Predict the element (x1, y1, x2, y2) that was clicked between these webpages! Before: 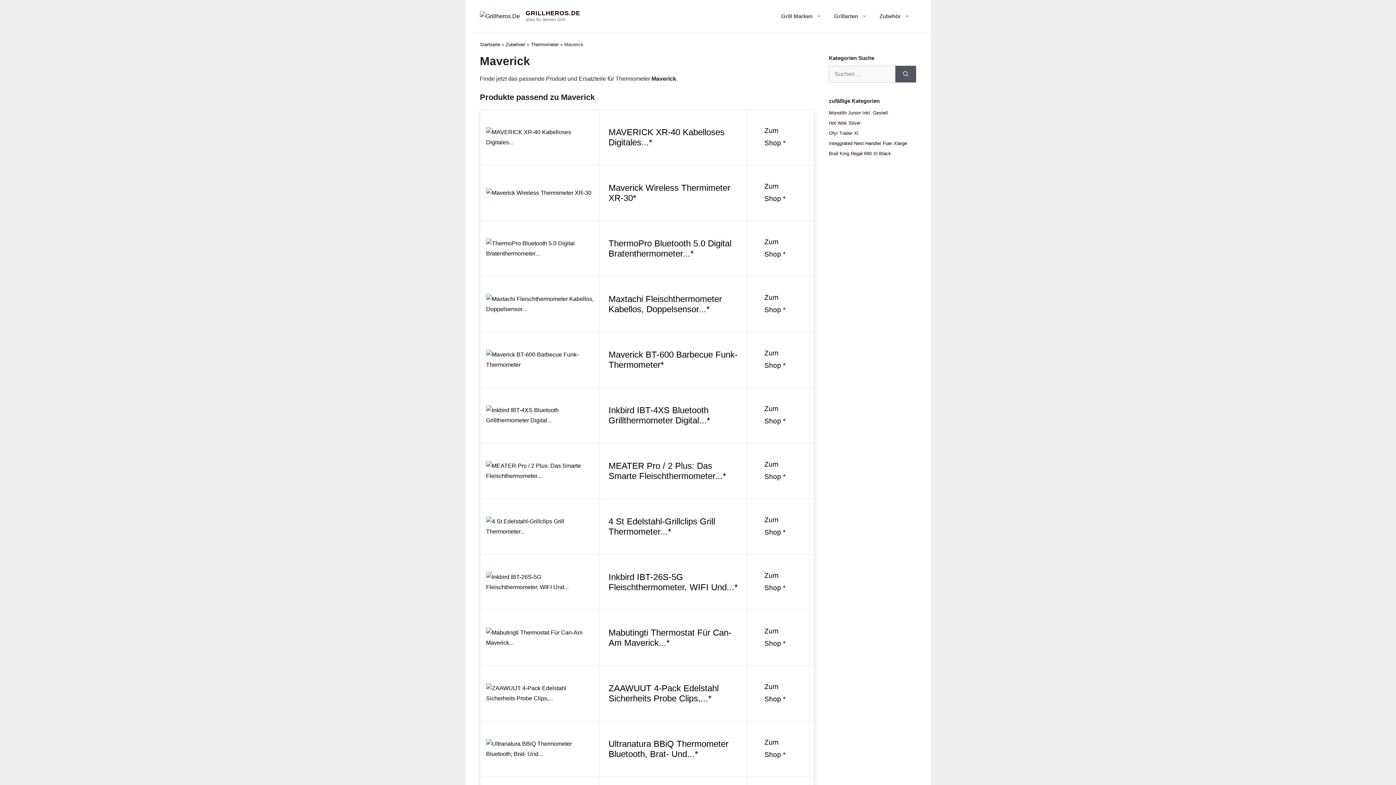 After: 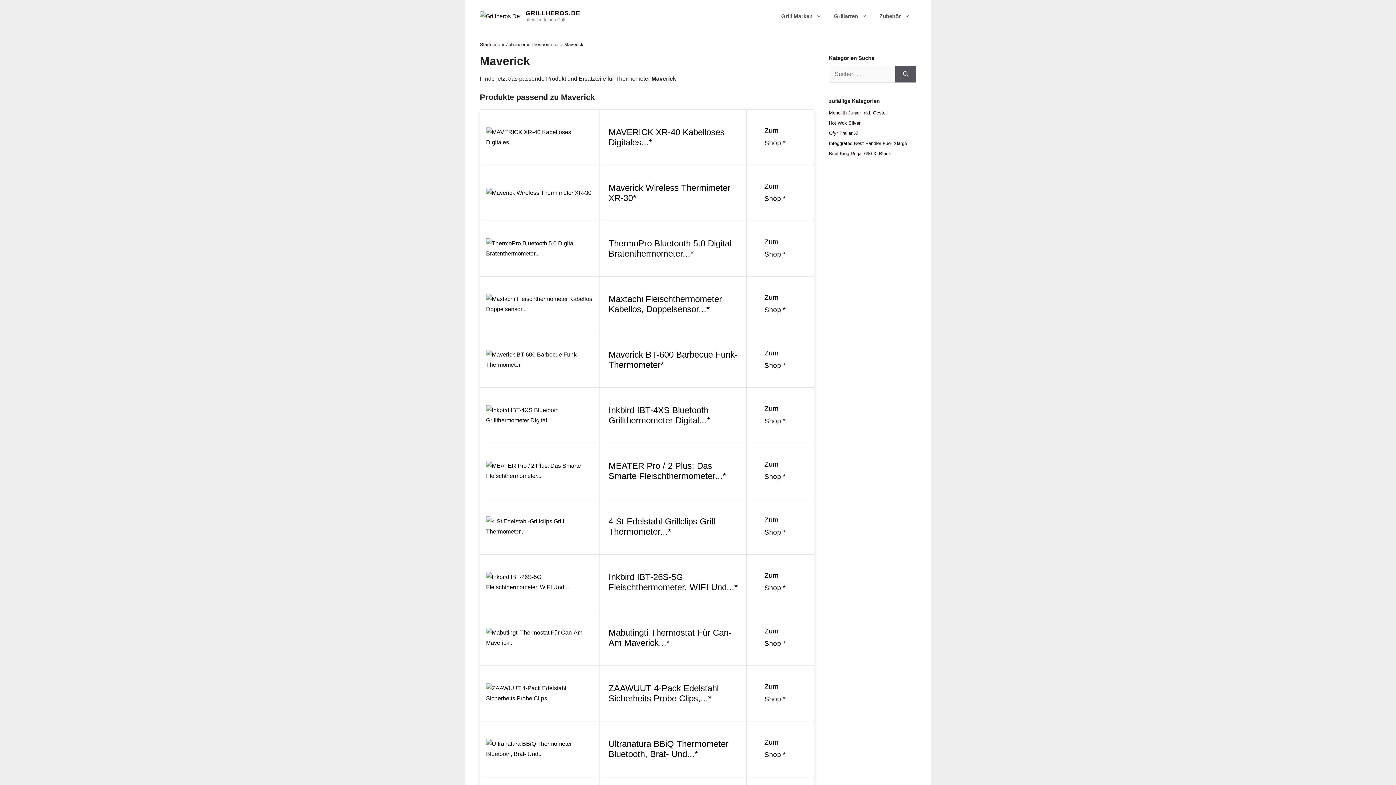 Action: bbox: (752, 341, 808, 377) label: Zum Shop *